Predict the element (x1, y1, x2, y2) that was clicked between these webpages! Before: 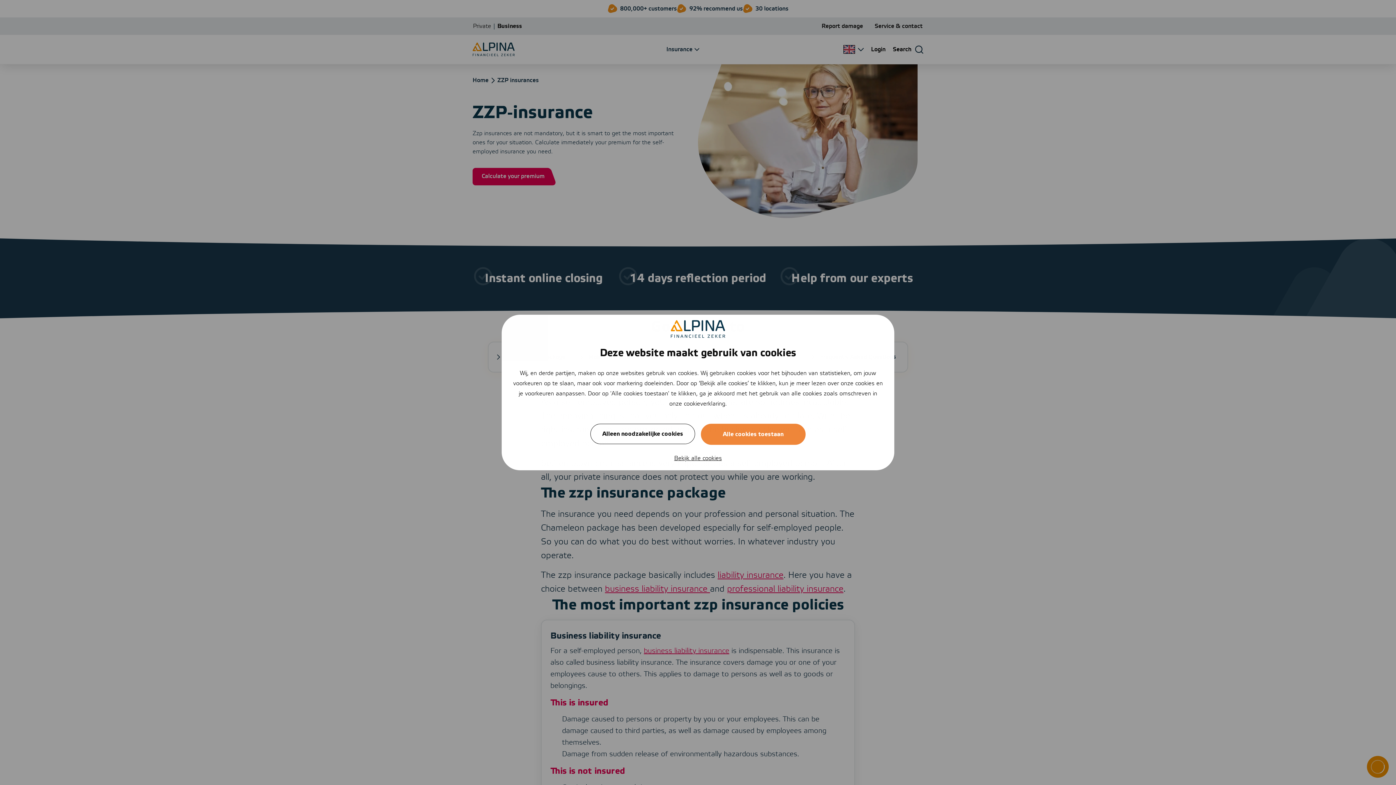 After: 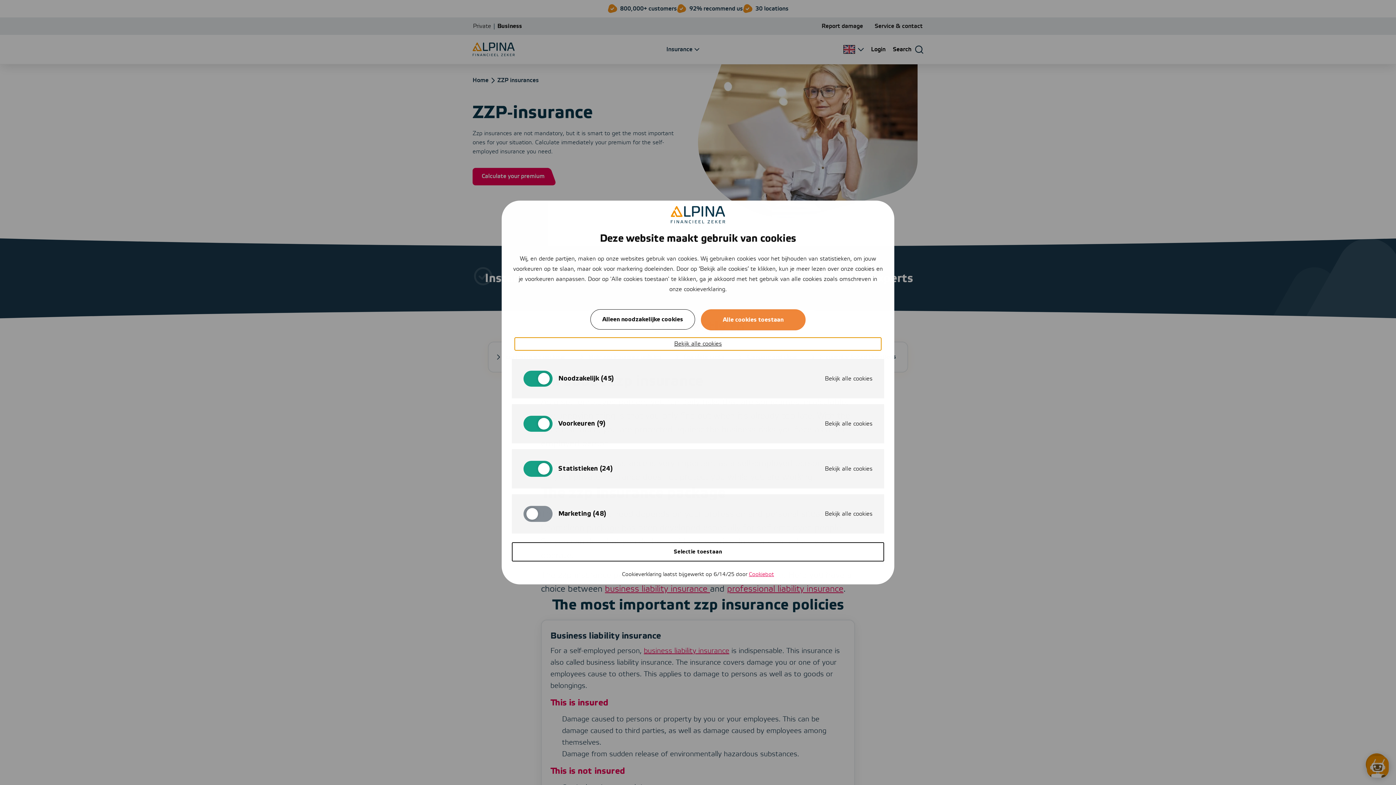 Action: label: Bekijk alle cookies bbox: (514, 452, 881, 464)